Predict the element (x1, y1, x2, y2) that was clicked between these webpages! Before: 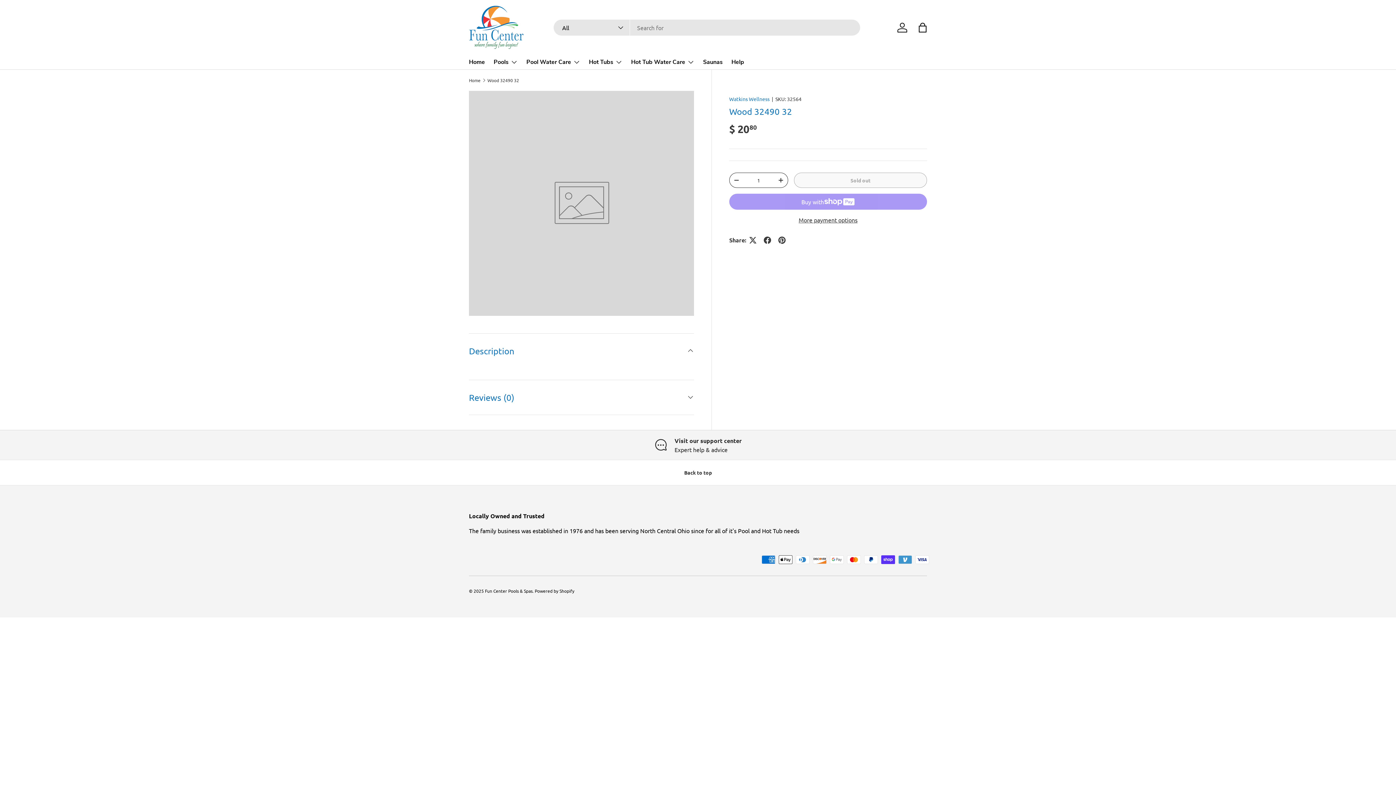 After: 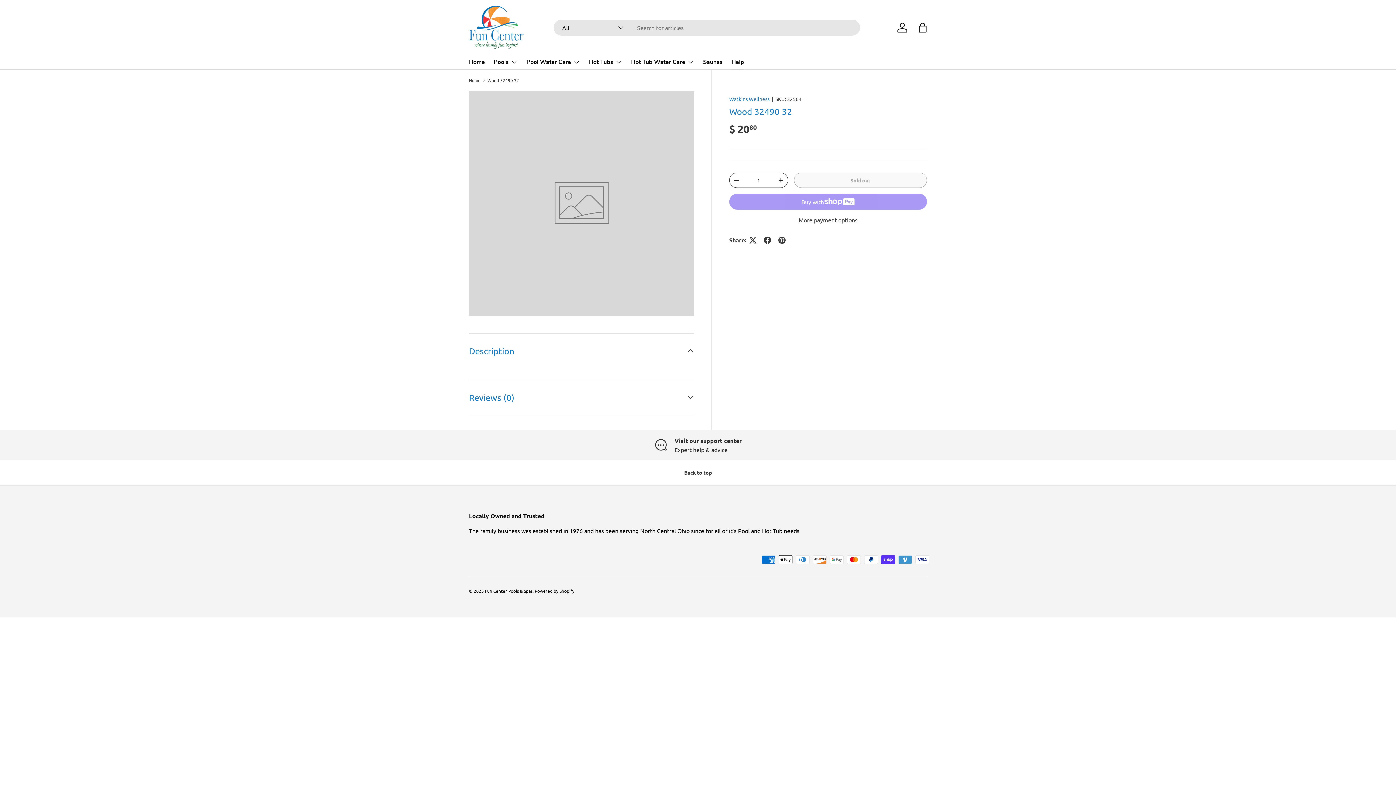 Action: bbox: (731, 55, 744, 69) label: Help